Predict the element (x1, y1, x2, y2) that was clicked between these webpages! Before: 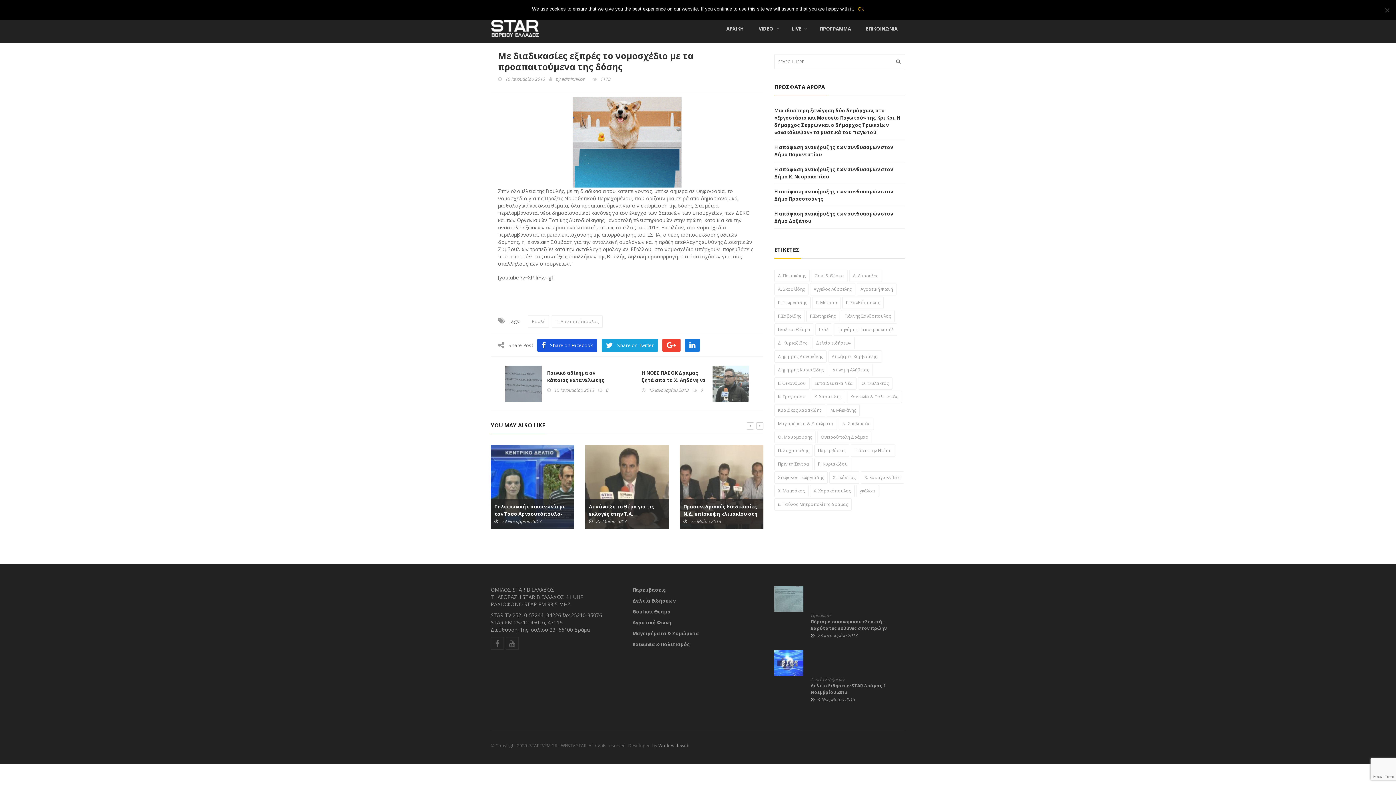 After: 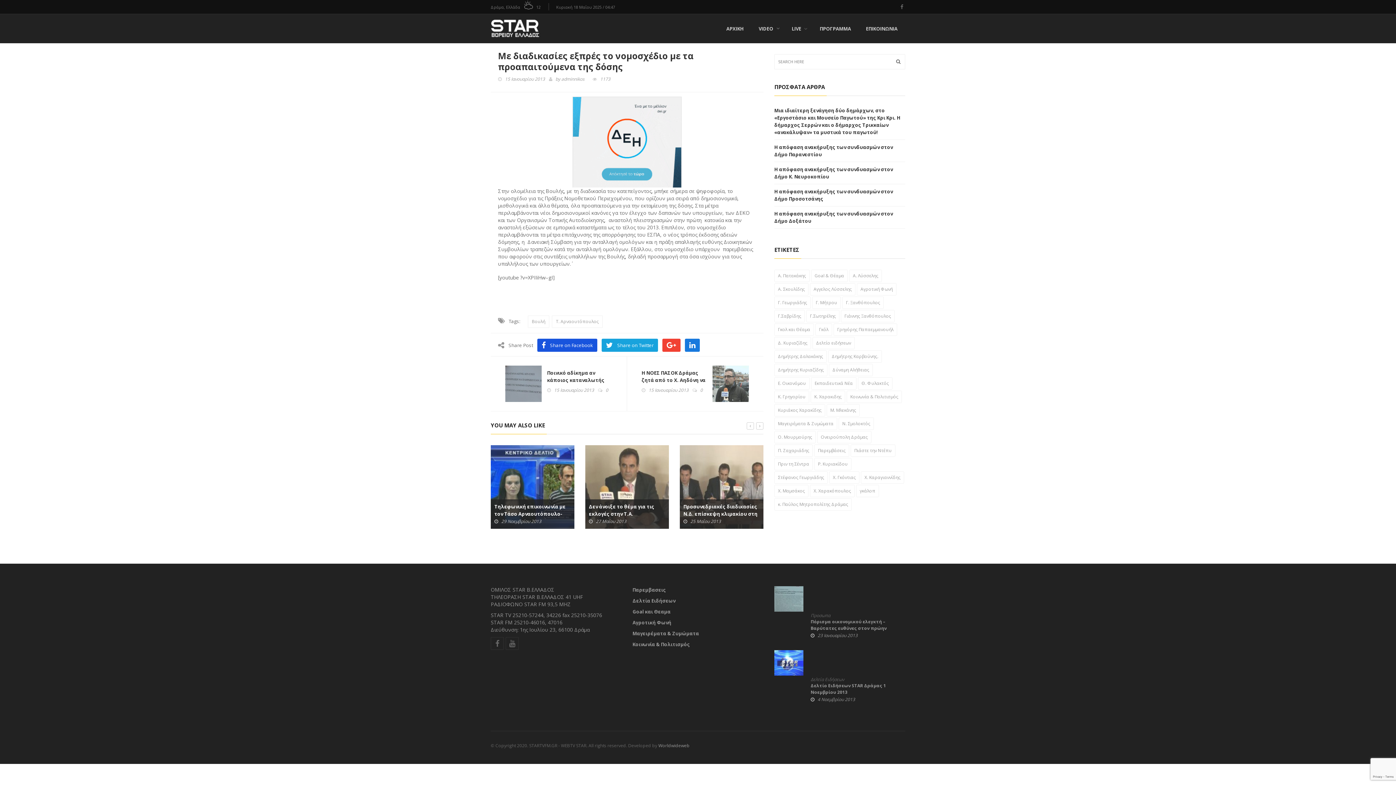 Action: label: Ok bbox: (858, 5, 864, 12)